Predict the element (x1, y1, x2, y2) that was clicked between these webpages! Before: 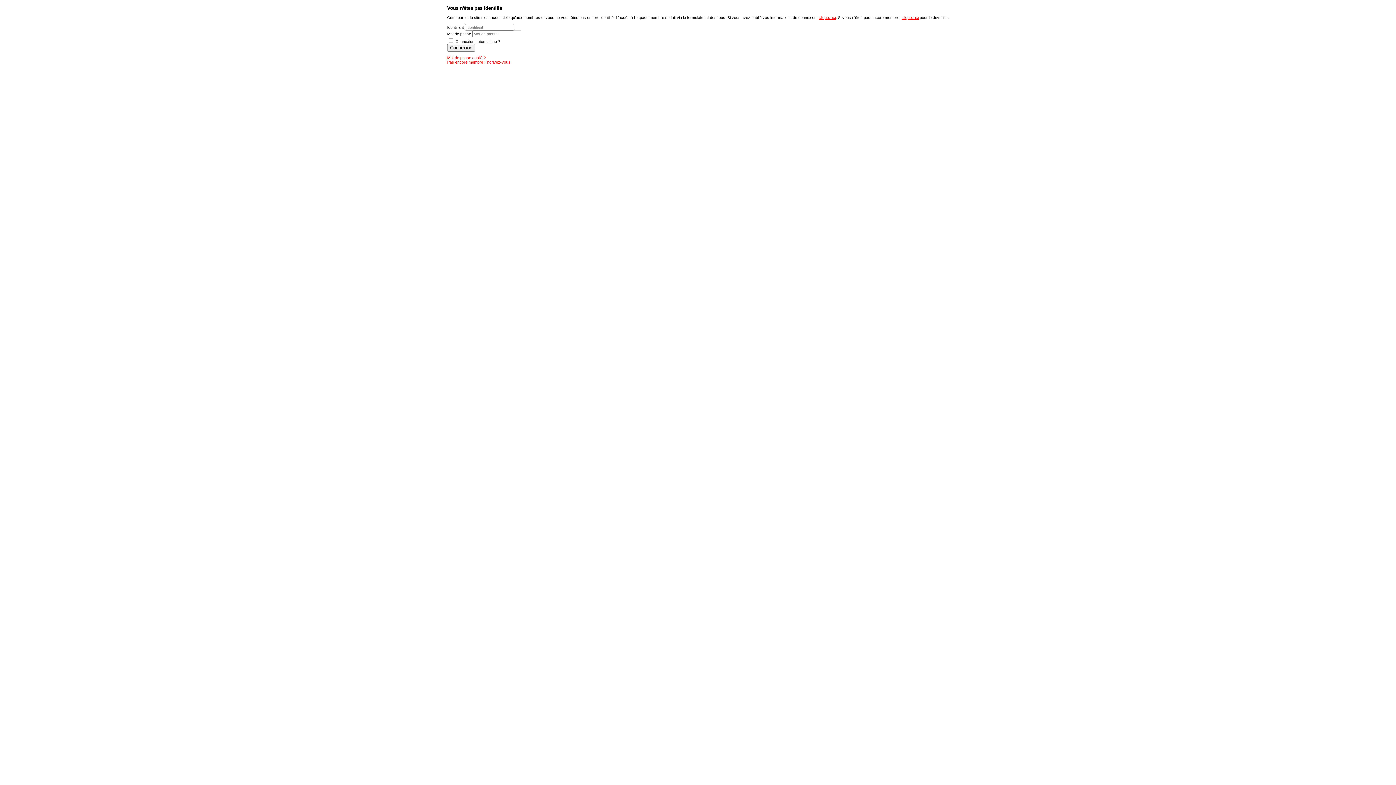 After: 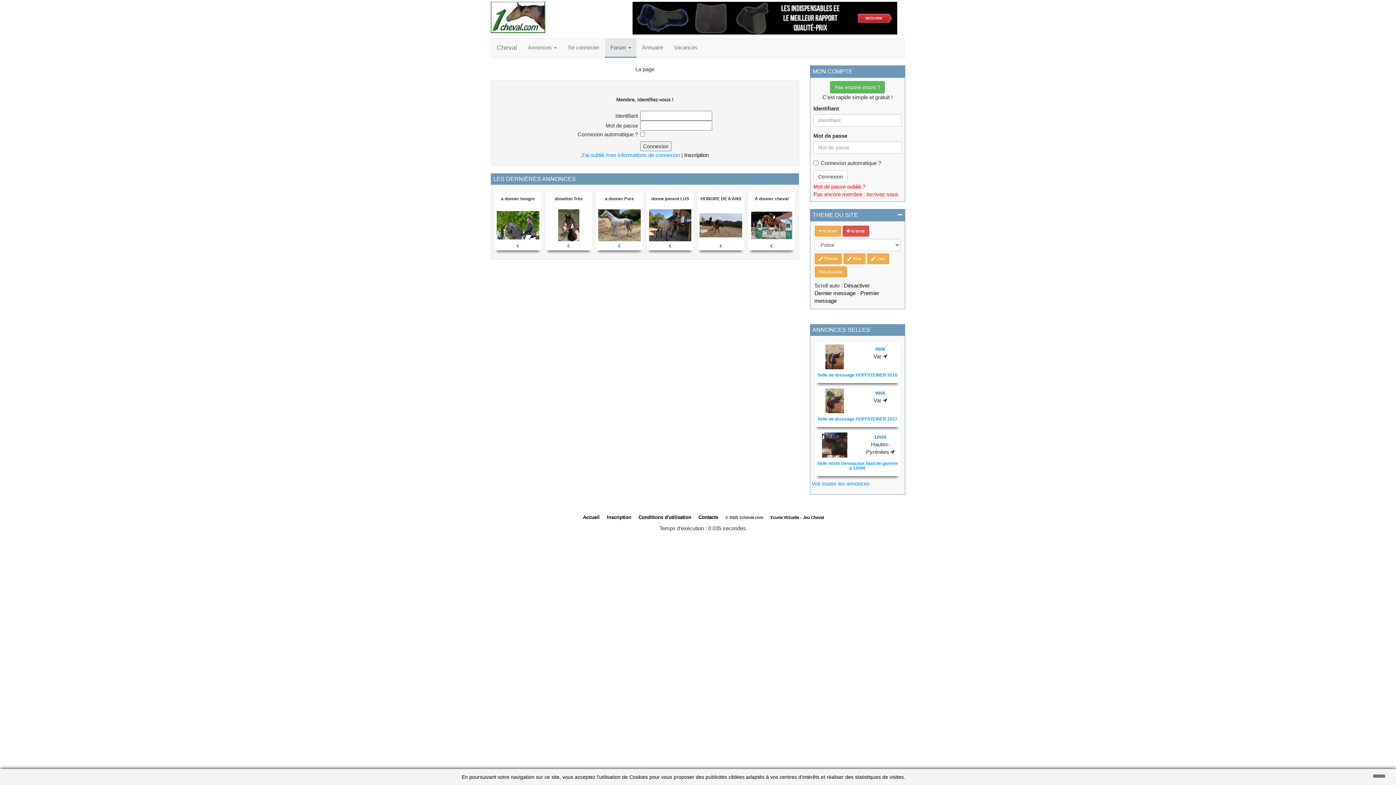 Action: bbox: (447, 44, 475, 51) label: Connexion